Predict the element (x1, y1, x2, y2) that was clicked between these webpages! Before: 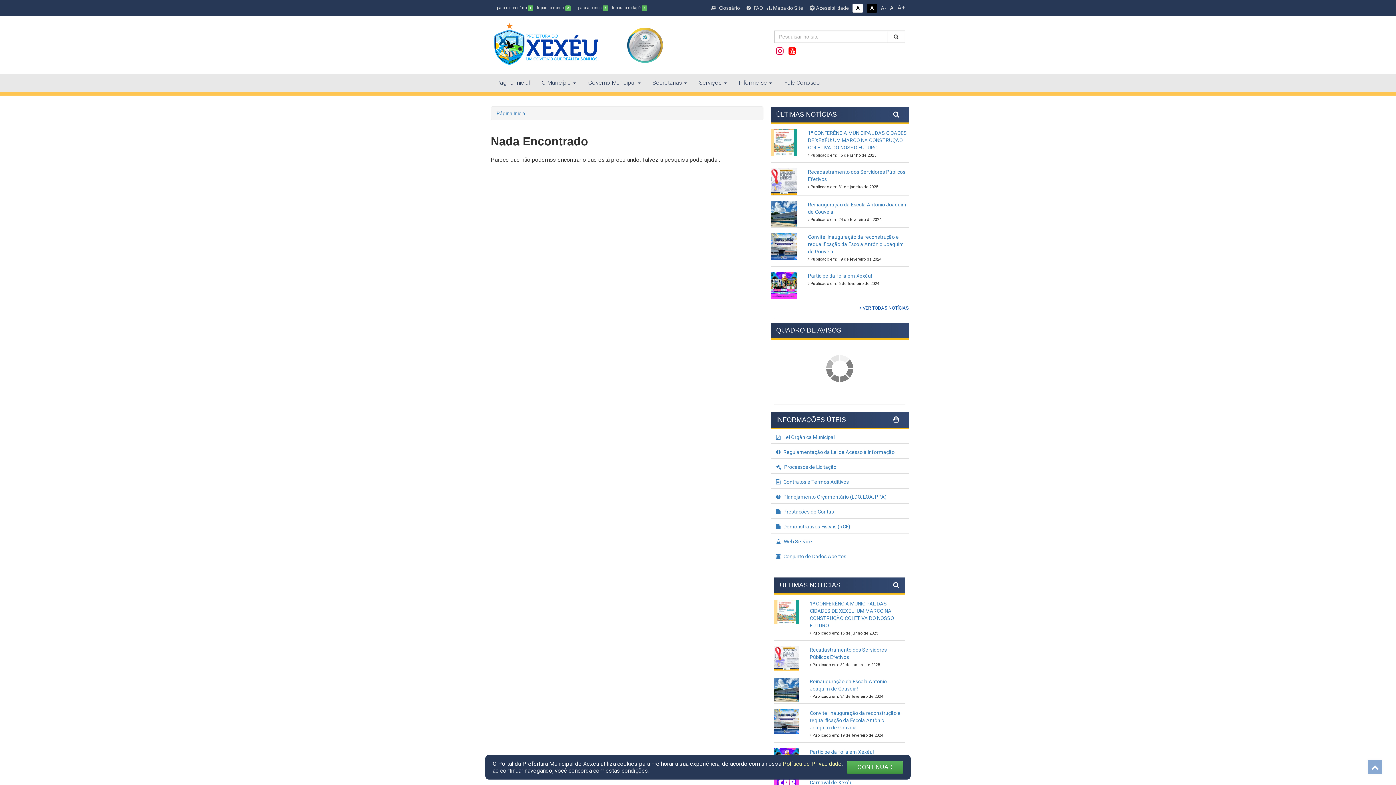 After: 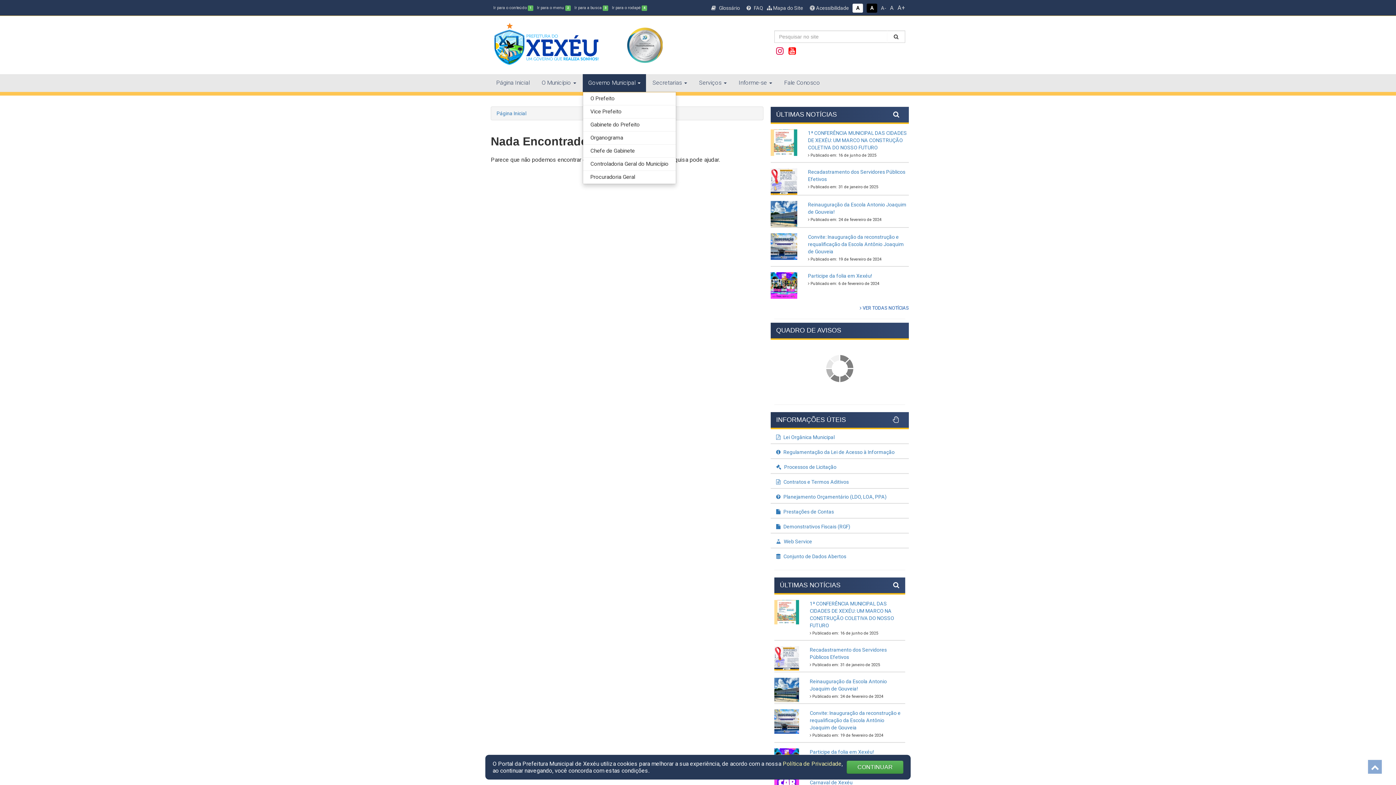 Action: label: Governo Municipal  bbox: (582, 74, 646, 92)